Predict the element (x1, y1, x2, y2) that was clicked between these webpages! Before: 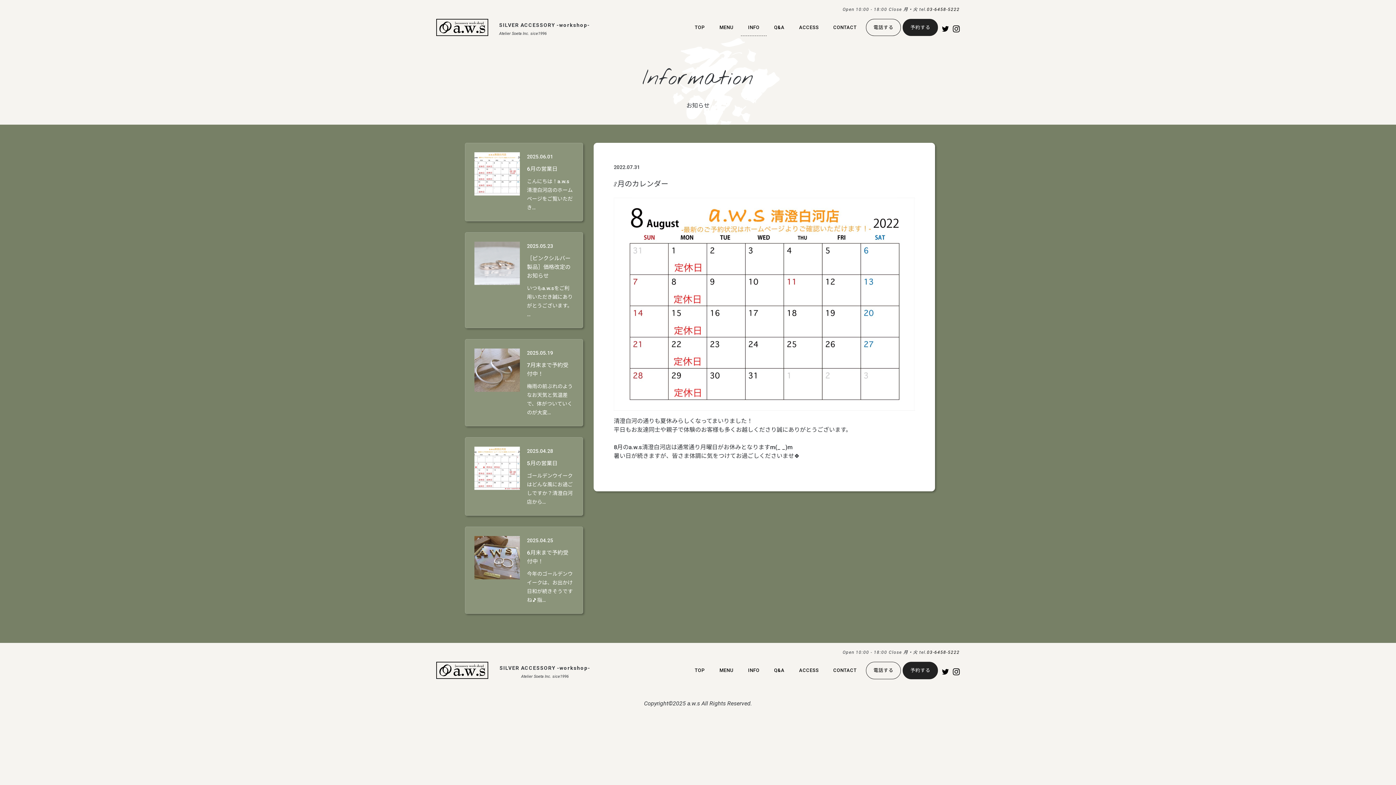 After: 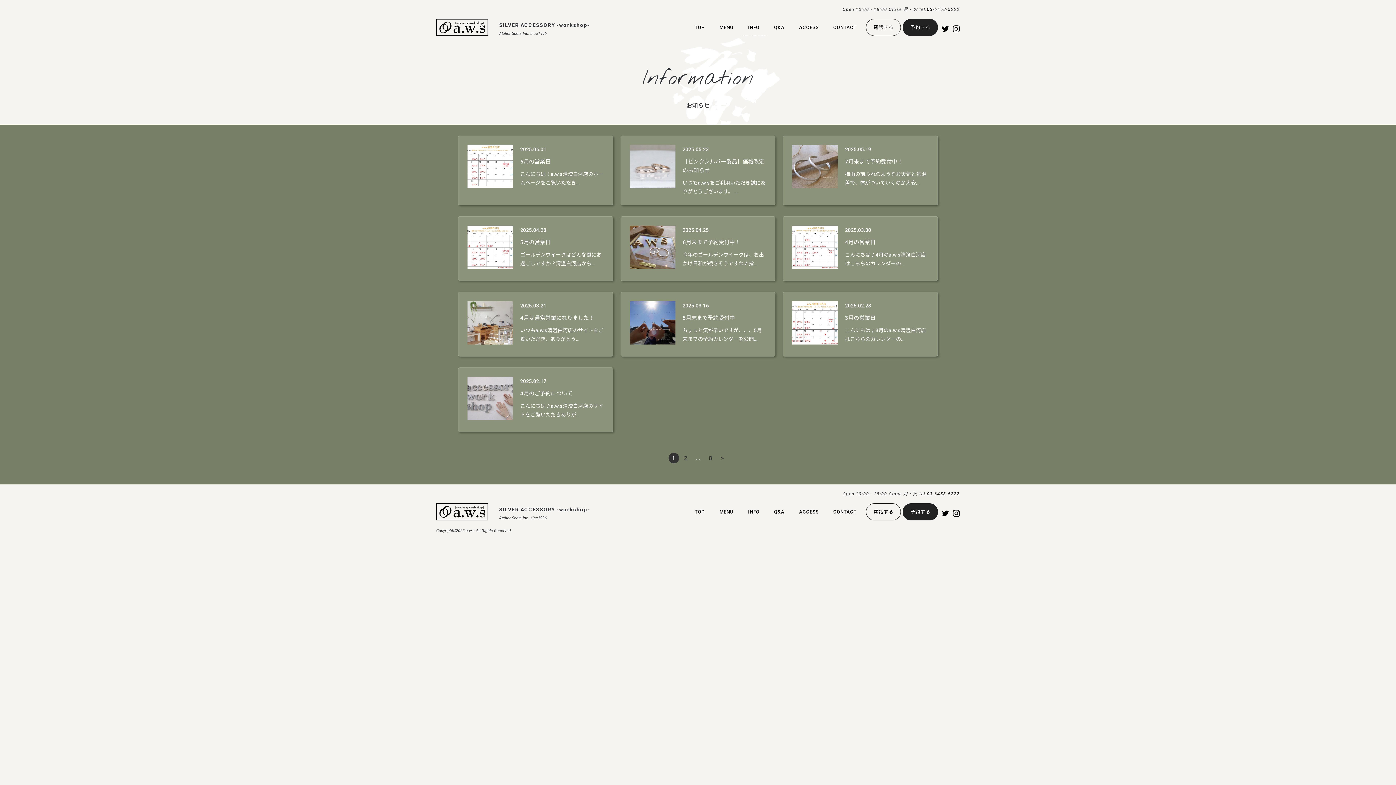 Action: label: INFO bbox: (741, 19, 767, 36)